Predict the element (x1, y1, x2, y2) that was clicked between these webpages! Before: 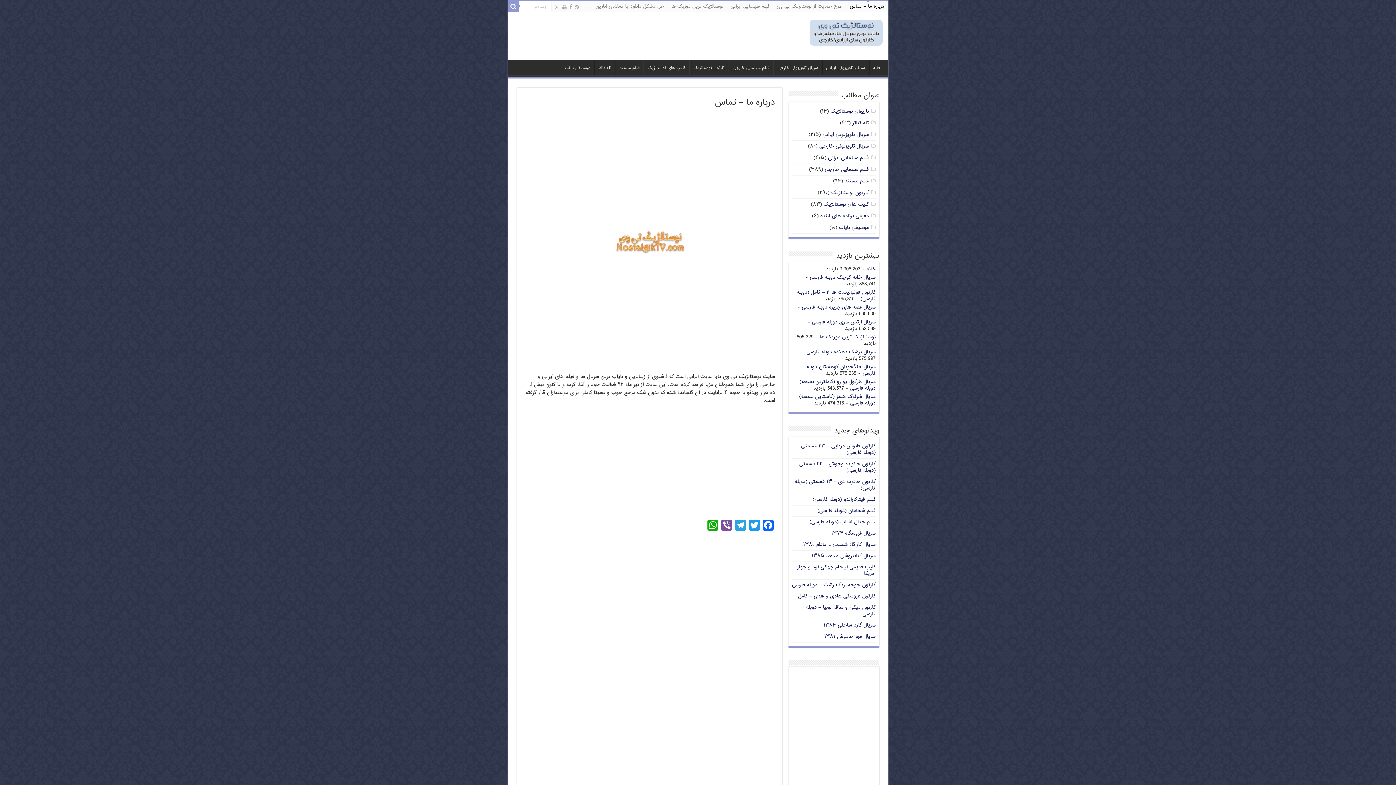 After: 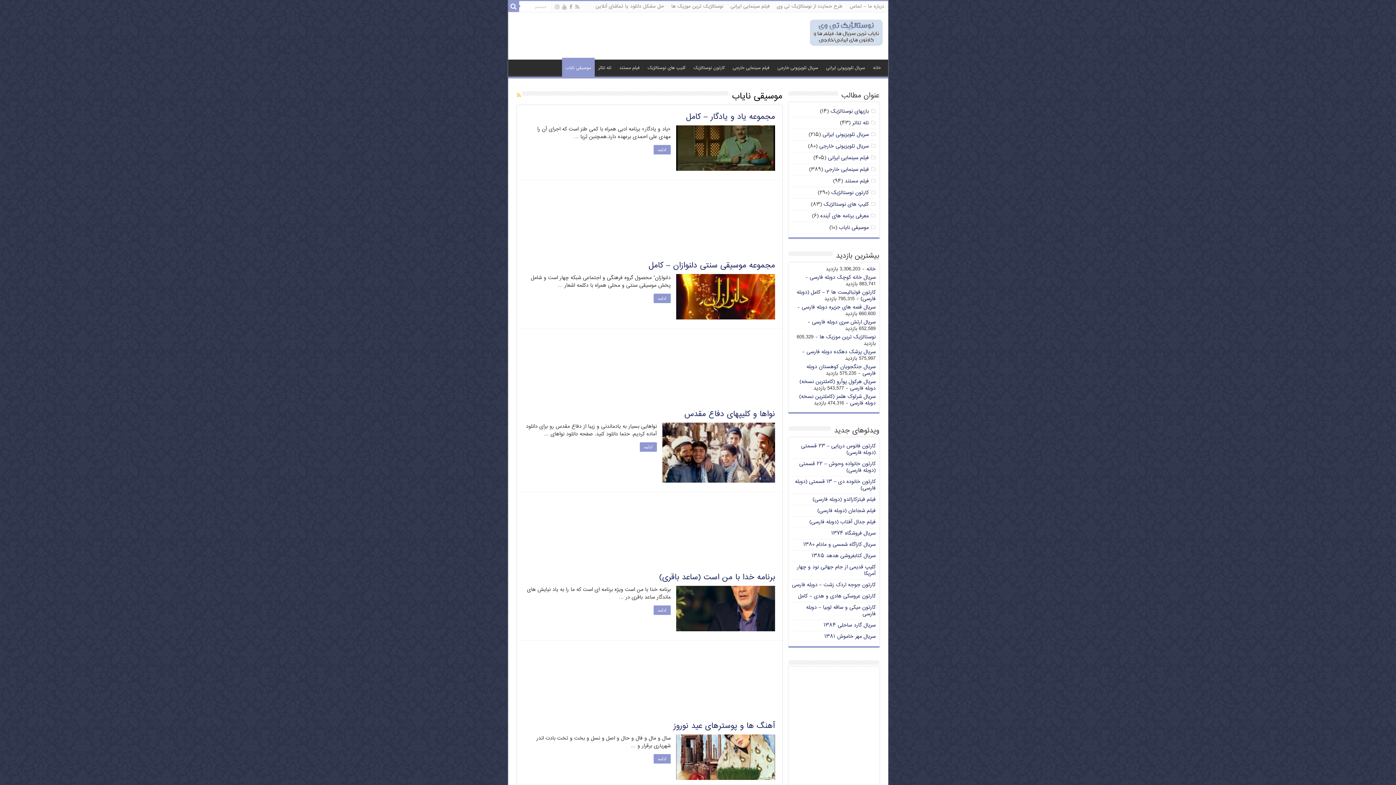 Action: bbox: (561, 59, 594, 74) label: موسیقی نایاب